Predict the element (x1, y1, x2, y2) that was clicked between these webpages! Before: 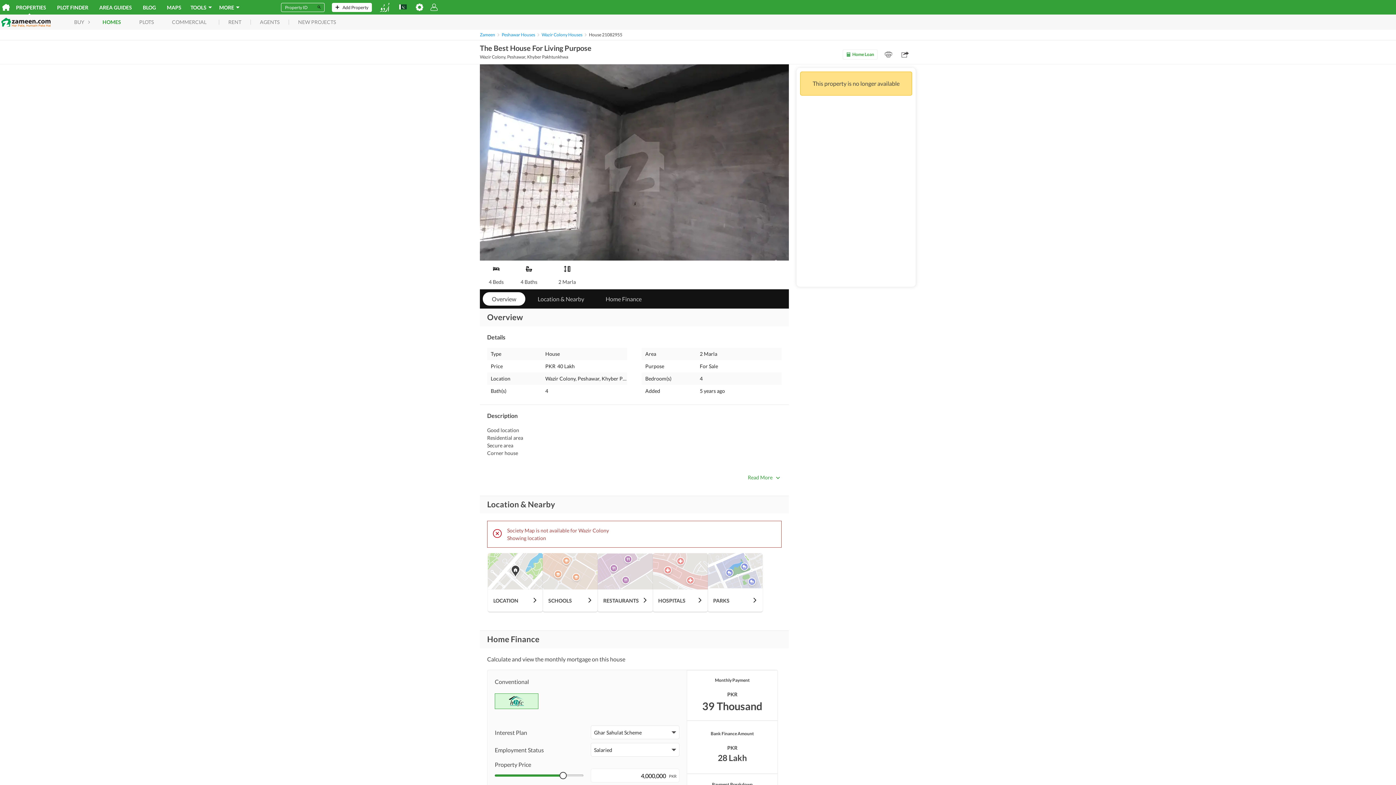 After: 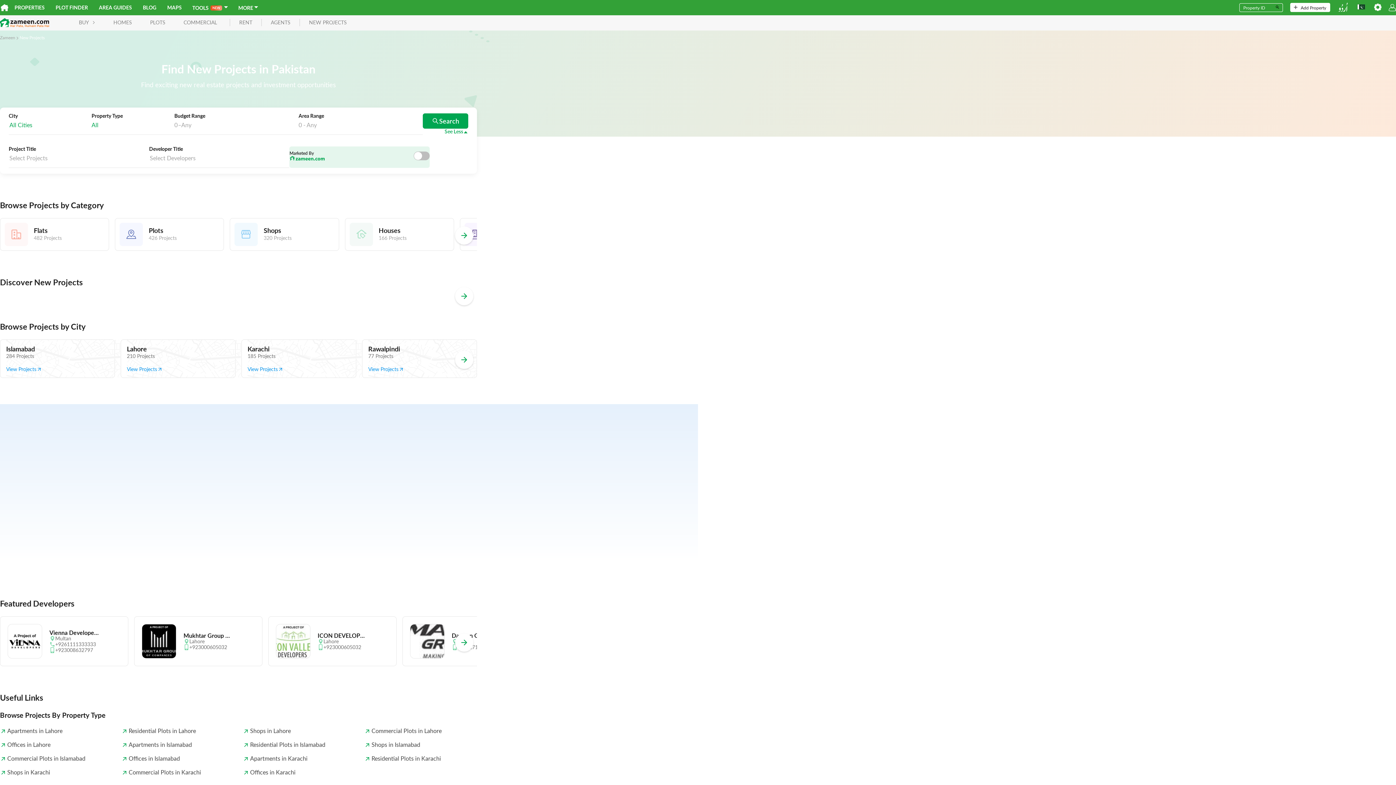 Action: label: NEW PROJECTS bbox: (289, 19, 345, 24)